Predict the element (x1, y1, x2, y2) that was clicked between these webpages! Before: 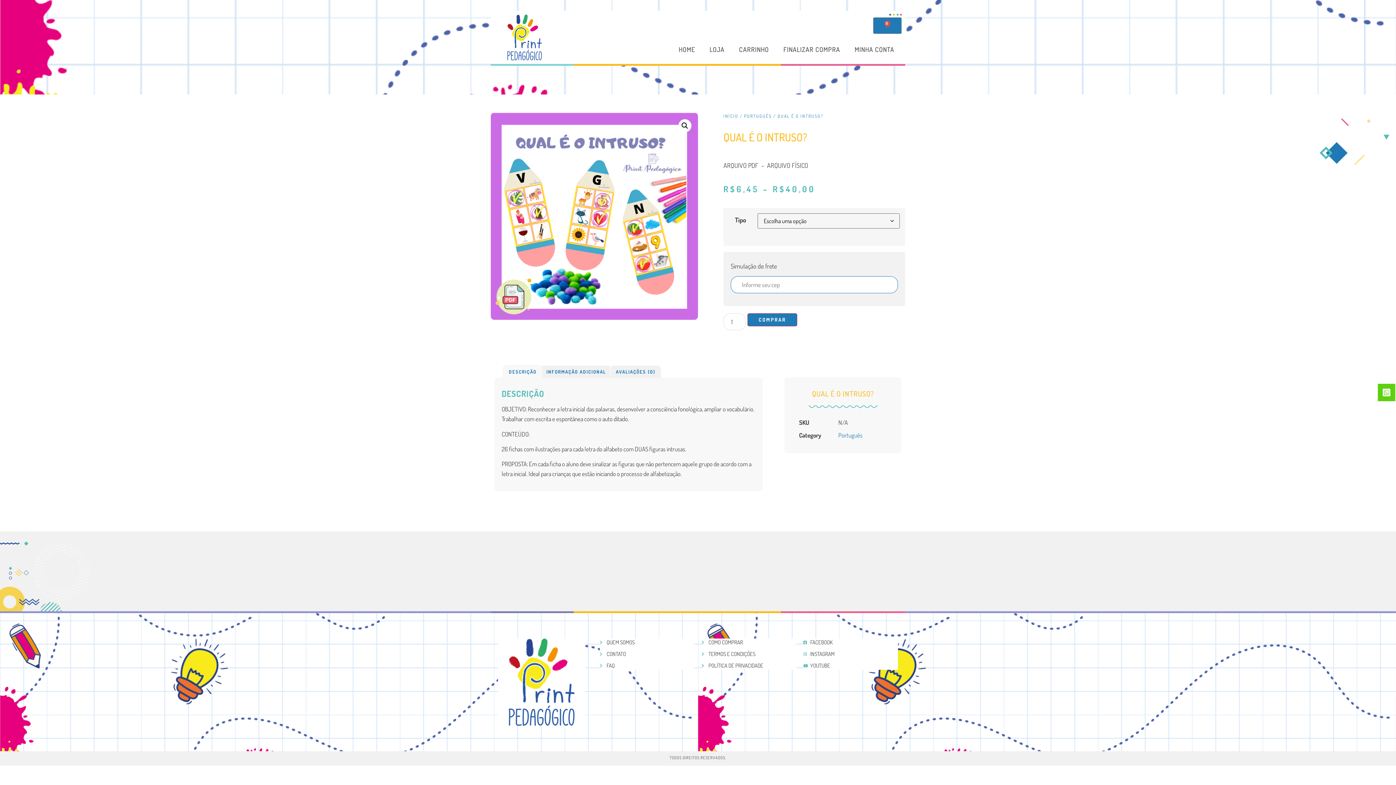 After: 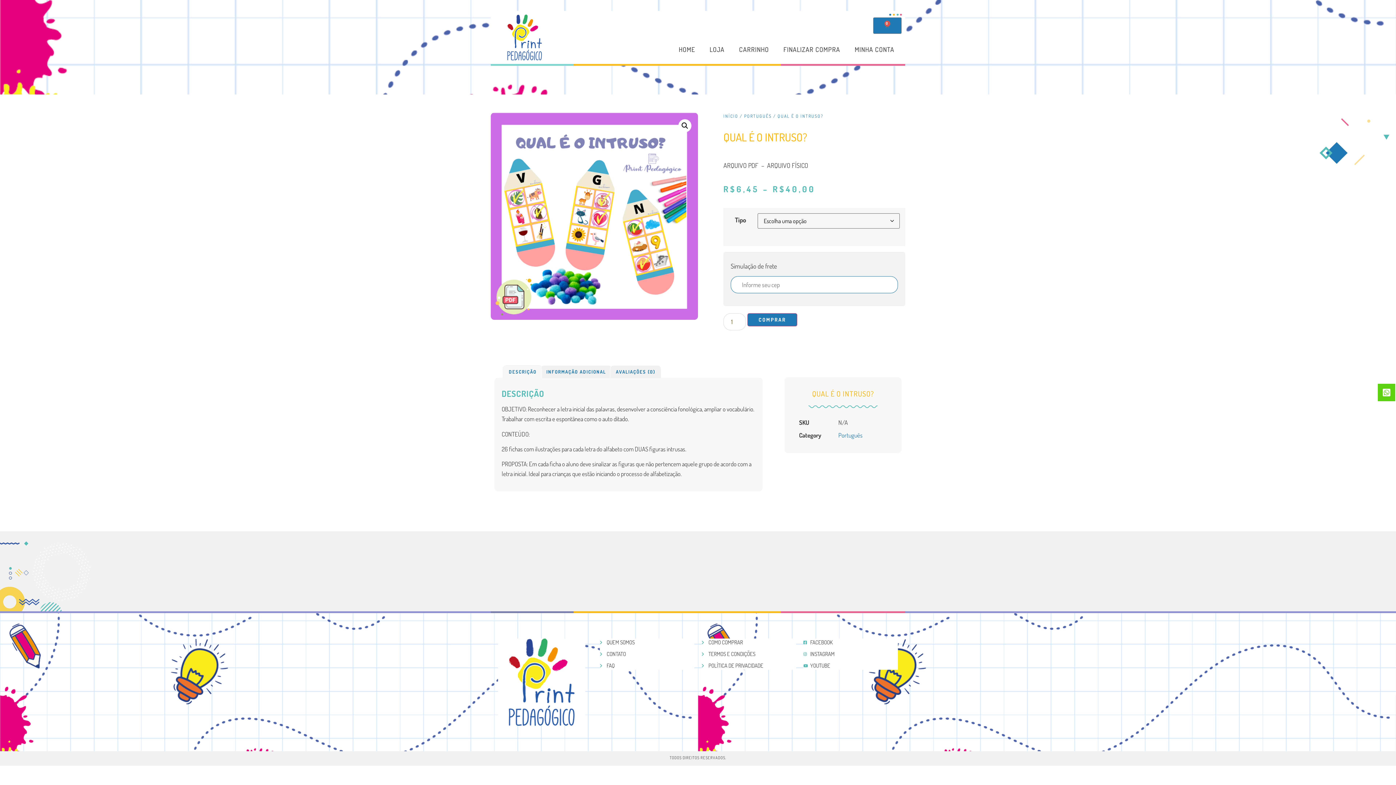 Action: label: DESCRIÇÃO bbox: (503, 365, 542, 378)